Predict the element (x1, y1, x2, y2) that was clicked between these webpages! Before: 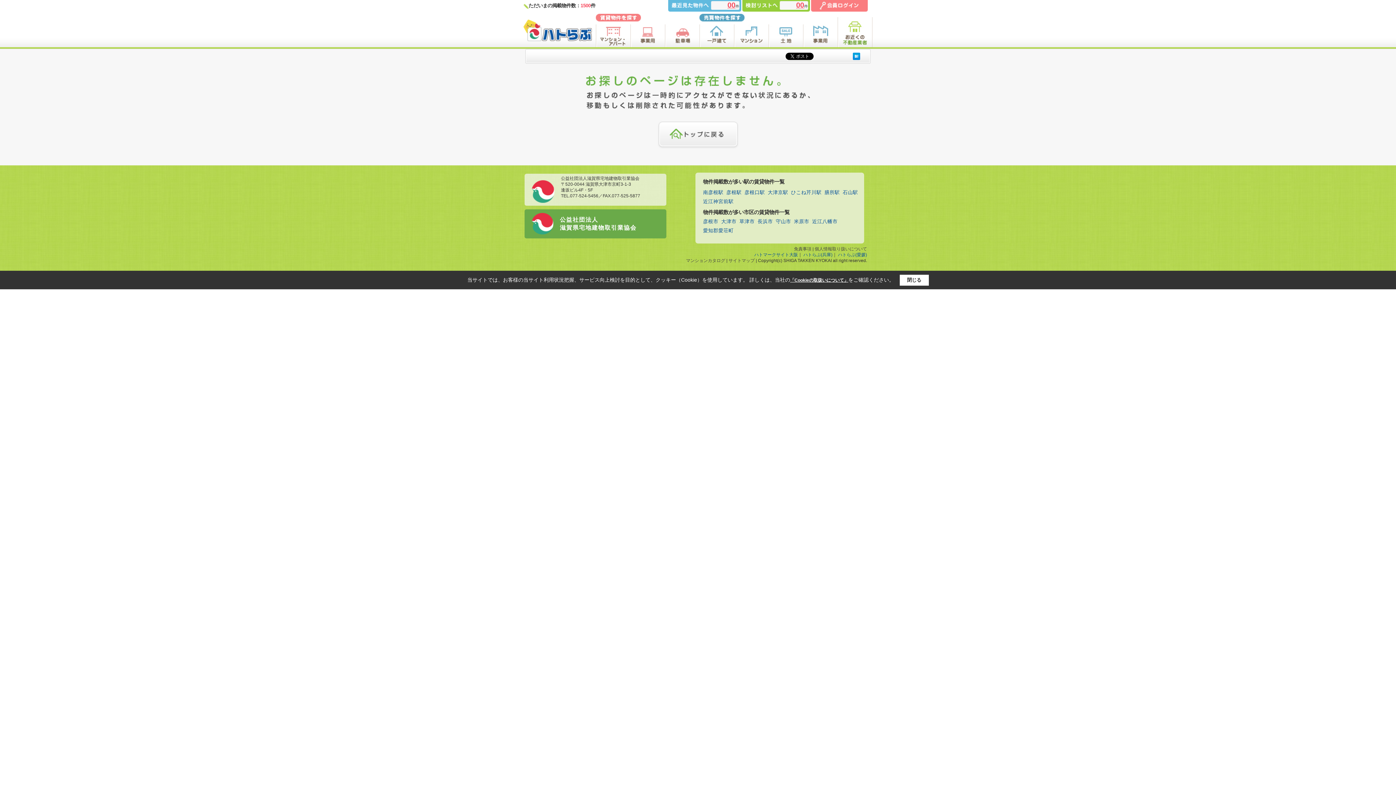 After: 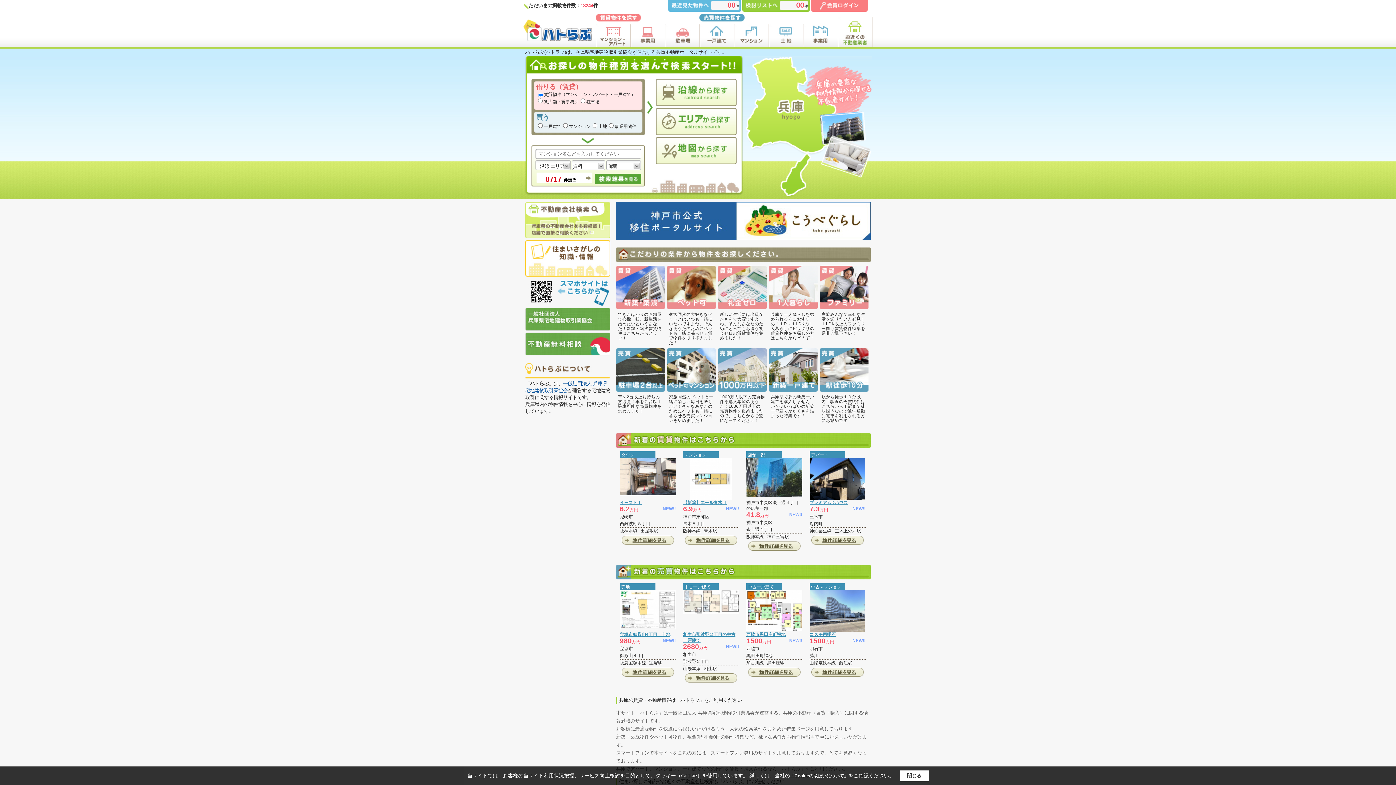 Action: label: ハトらぶ(兵庫) bbox: (803, 252, 832, 257)